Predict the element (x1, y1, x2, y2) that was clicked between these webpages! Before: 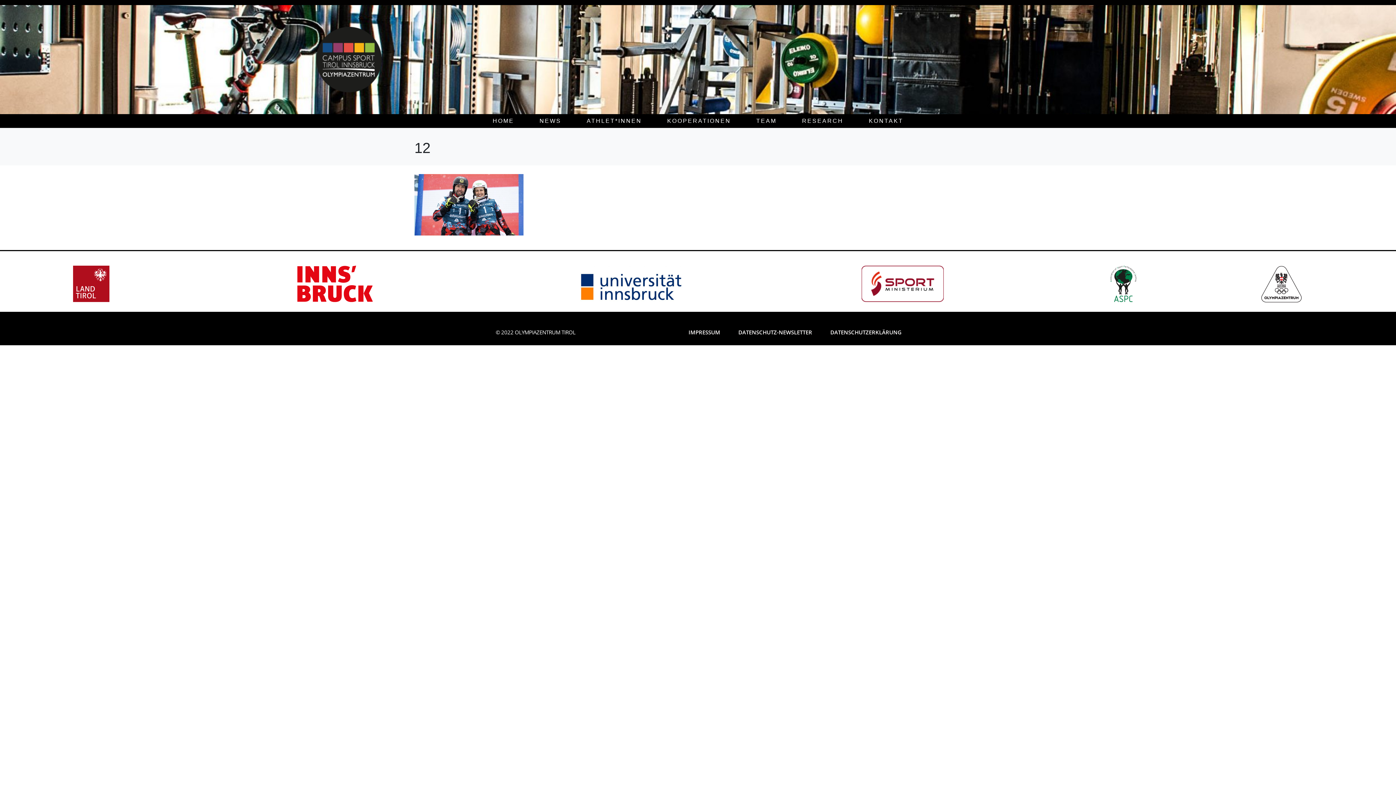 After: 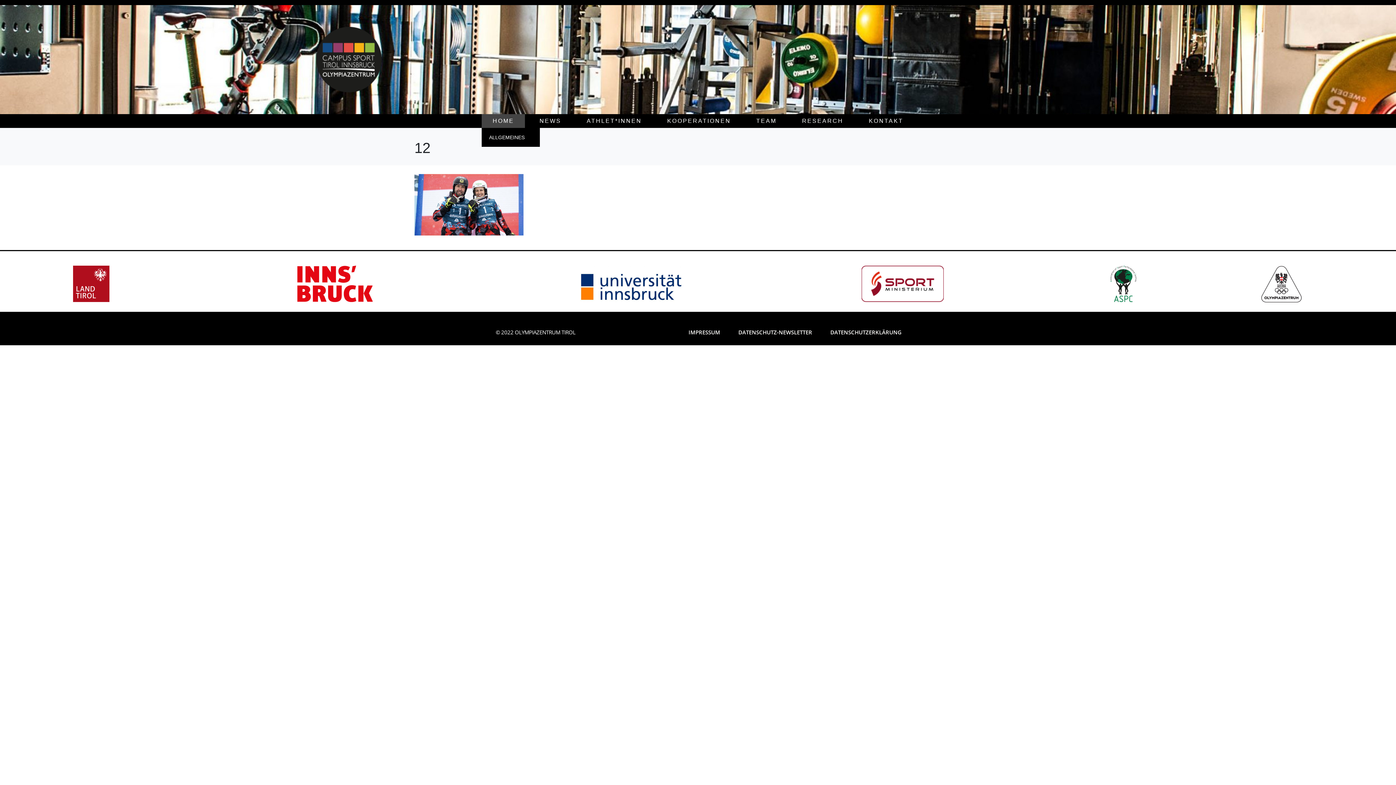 Action: bbox: (481, 114, 525, 128) label: HOME